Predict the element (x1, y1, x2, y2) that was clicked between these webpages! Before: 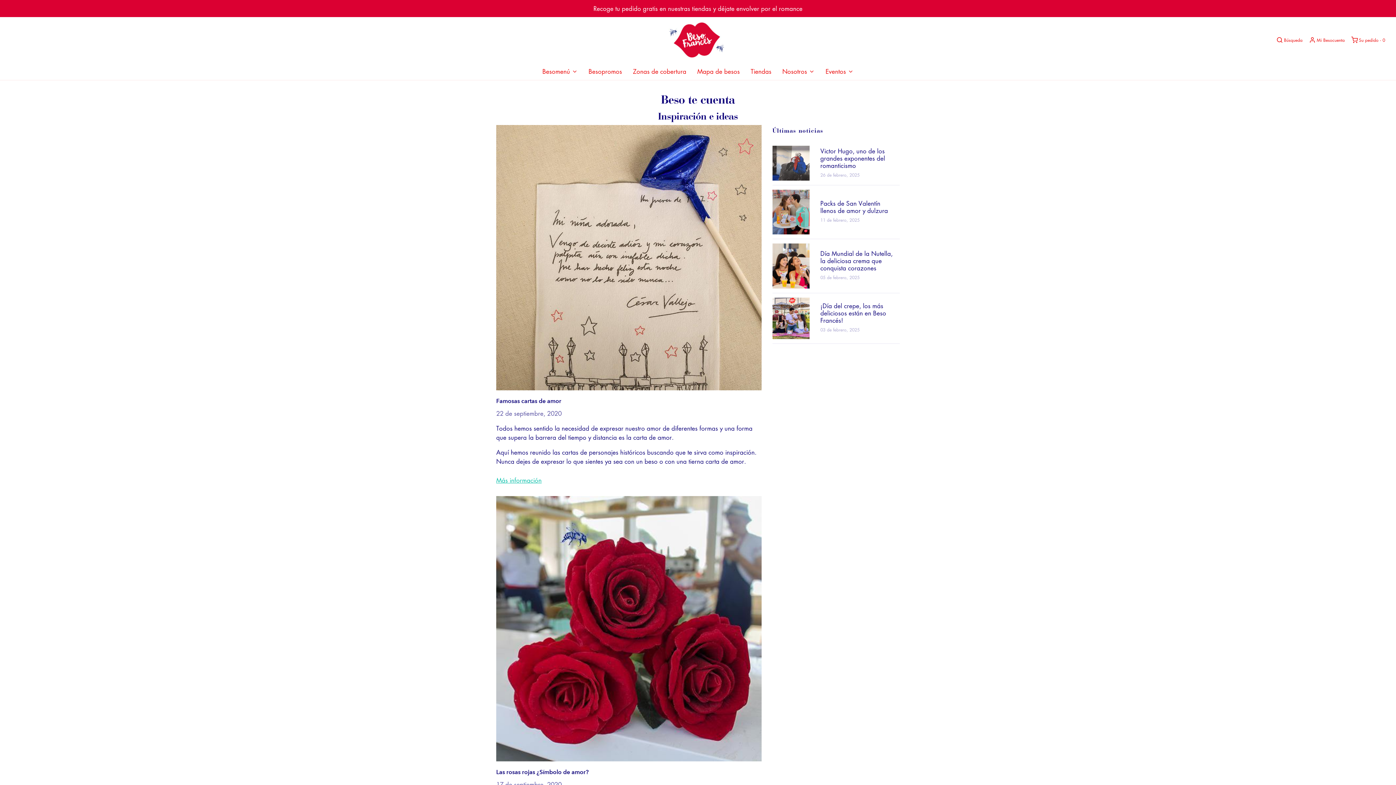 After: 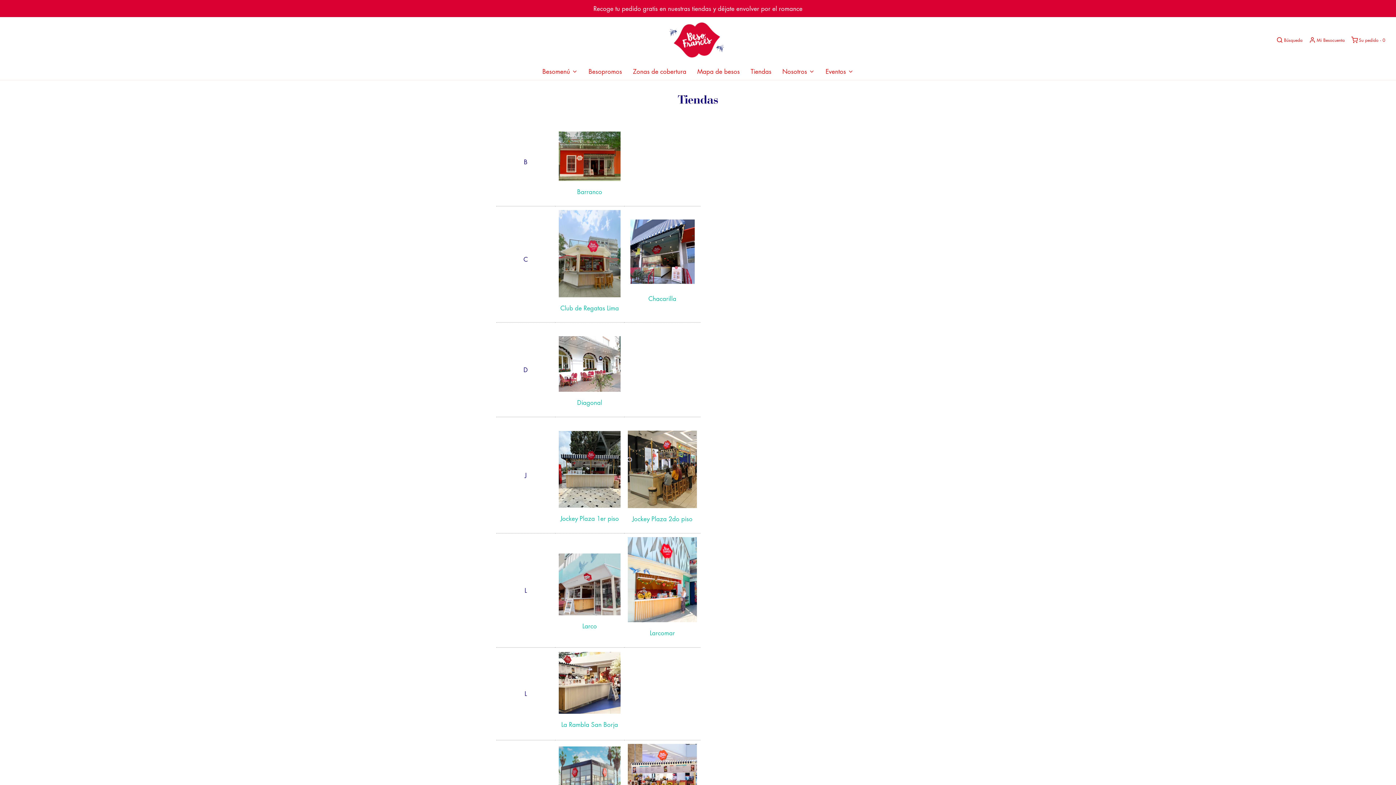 Action: label: Tiendas bbox: (750, 62, 771, 80)